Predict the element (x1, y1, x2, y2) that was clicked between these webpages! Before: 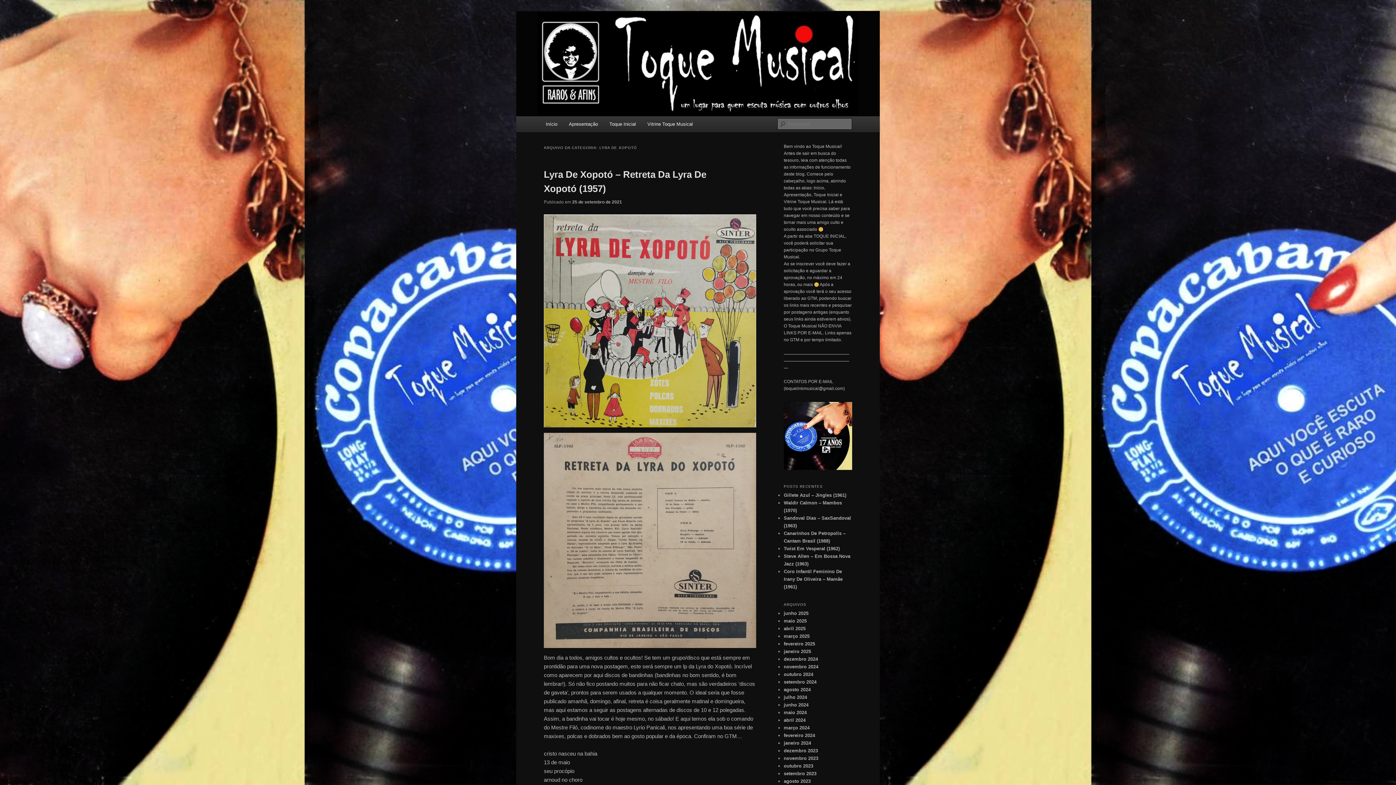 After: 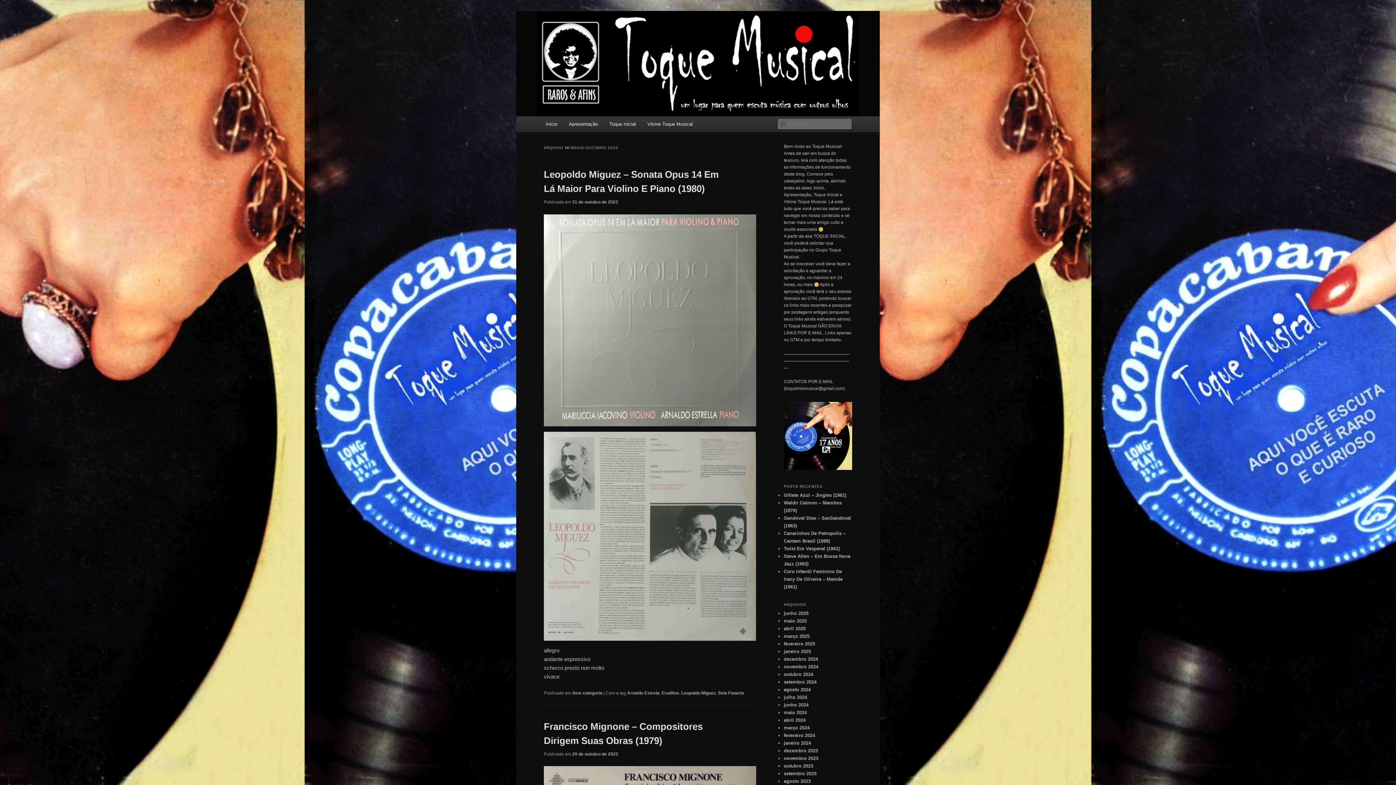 Action: bbox: (784, 763, 813, 769) label: outubro 2023